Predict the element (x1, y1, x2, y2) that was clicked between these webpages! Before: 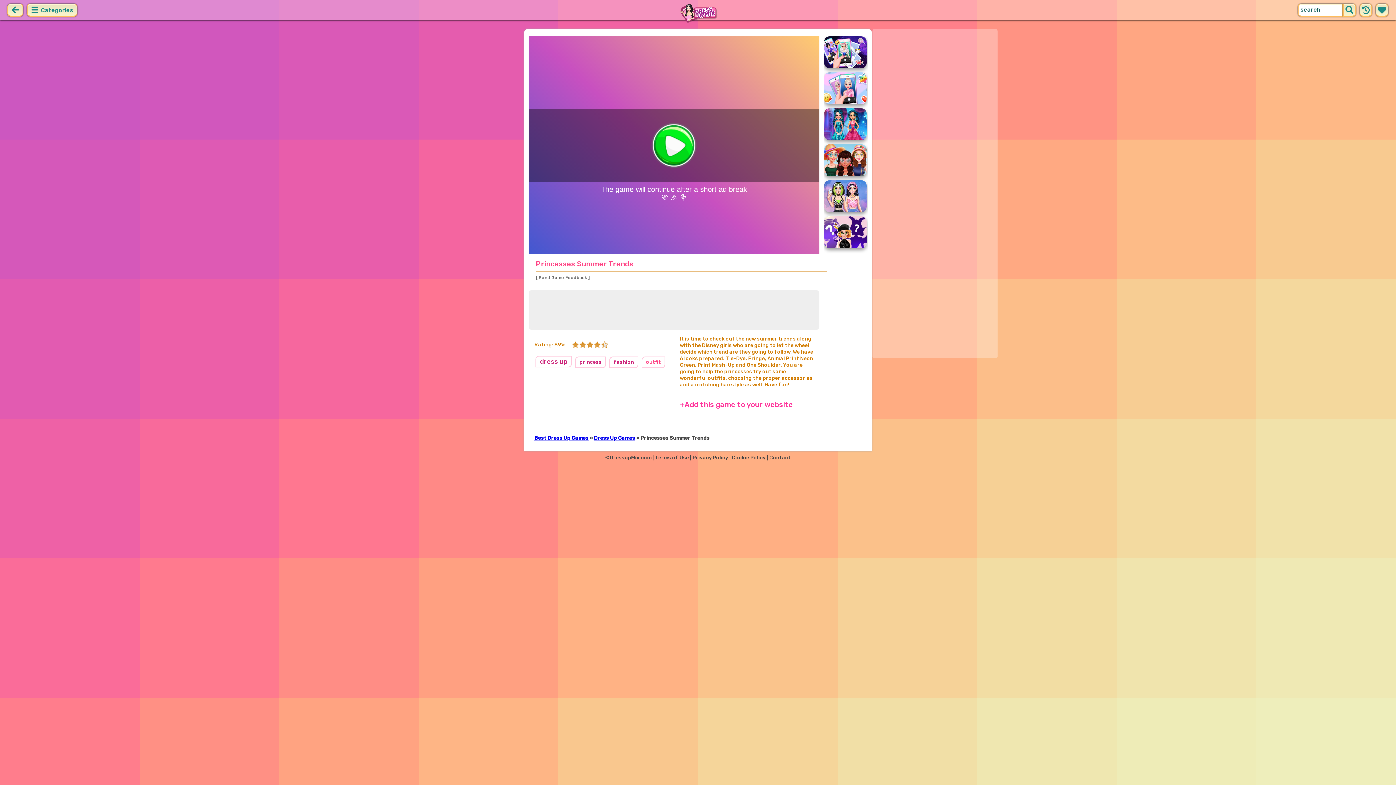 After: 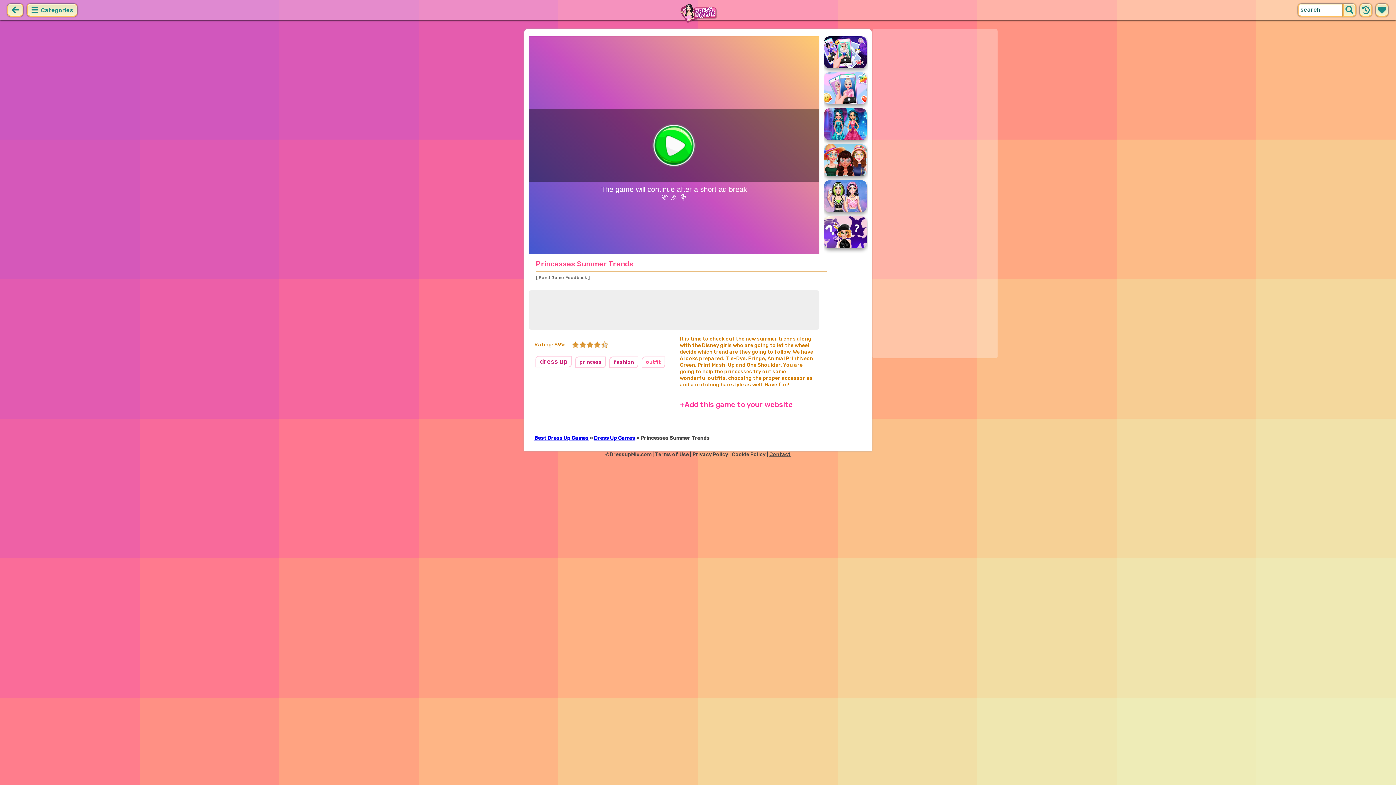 Action: bbox: (769, 454, 790, 468) label: Contact